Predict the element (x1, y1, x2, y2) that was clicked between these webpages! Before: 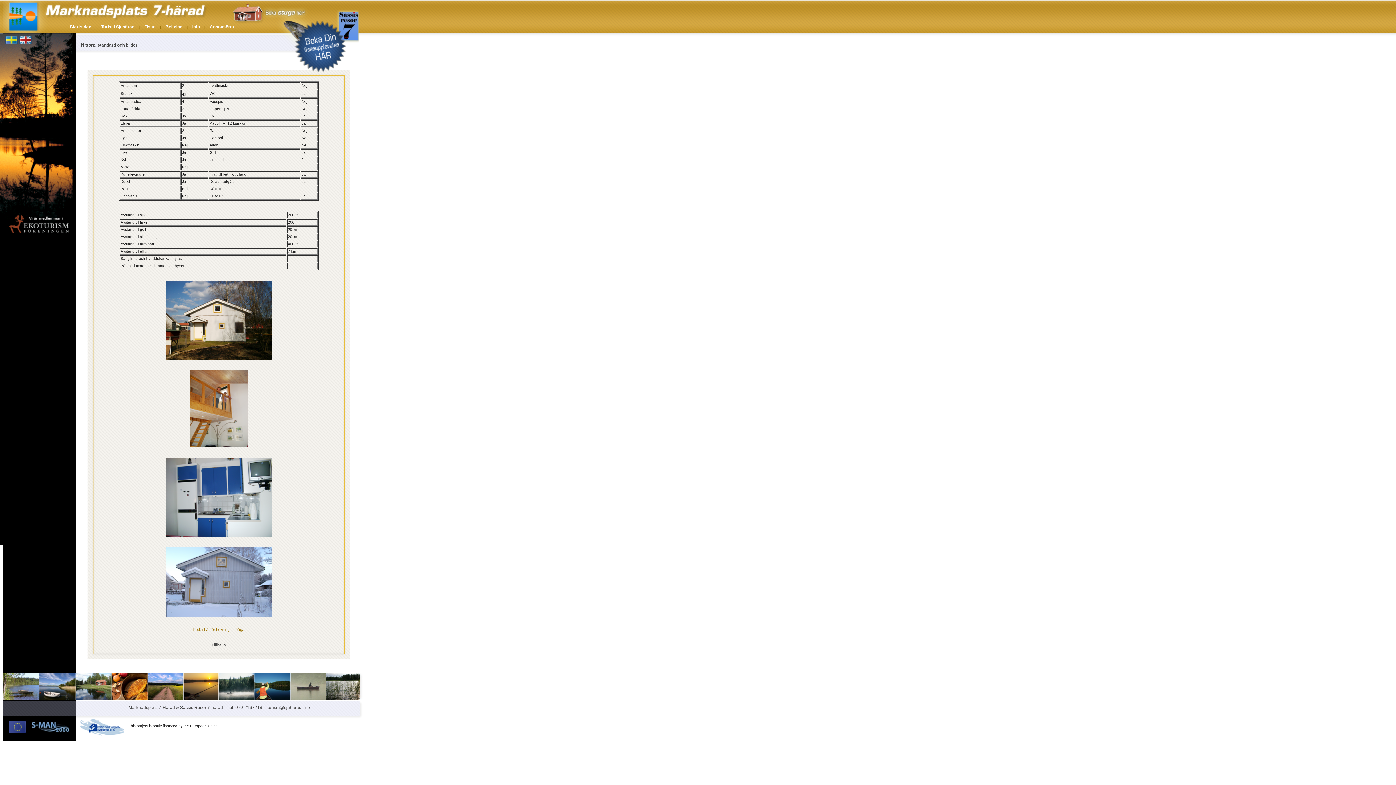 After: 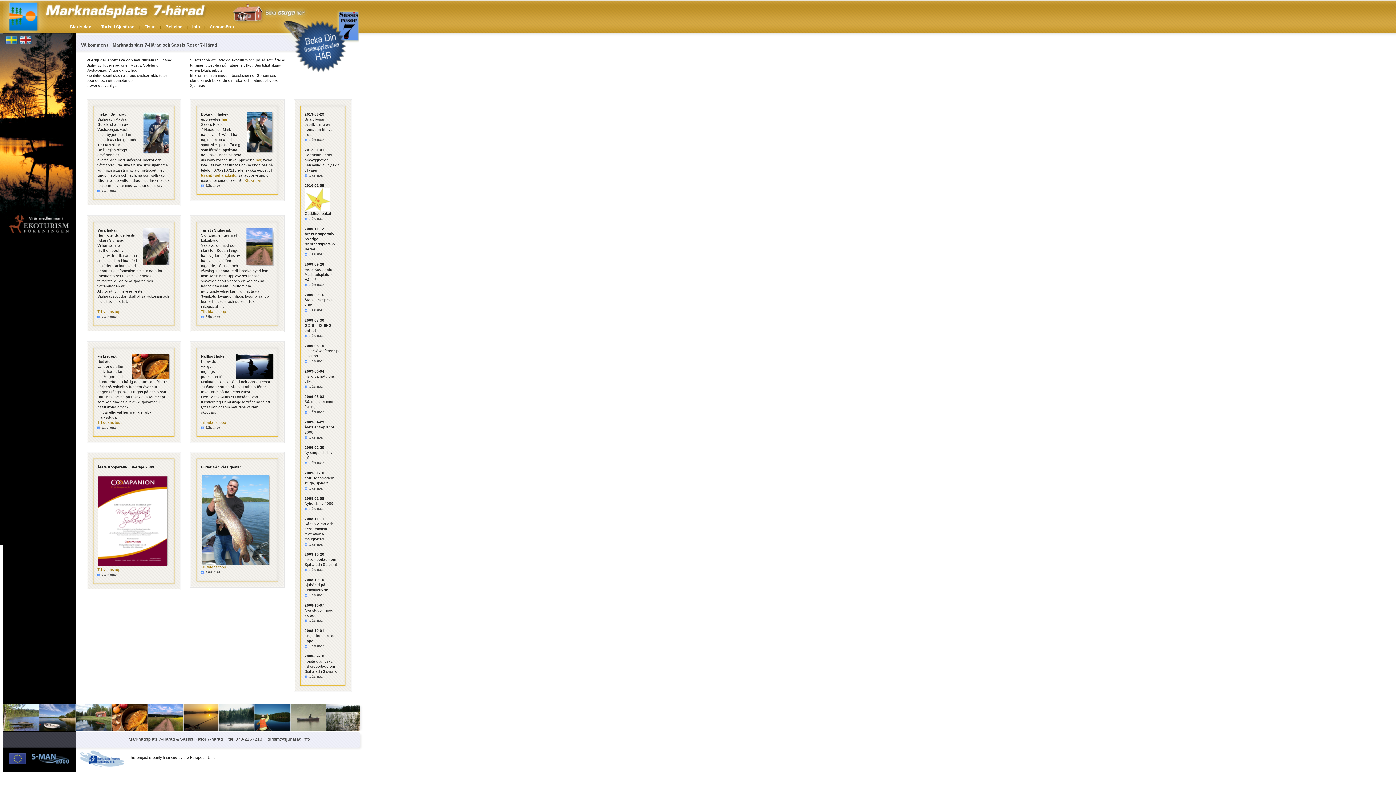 Action: bbox: (69, 25, 91, 29) label: Startsidan